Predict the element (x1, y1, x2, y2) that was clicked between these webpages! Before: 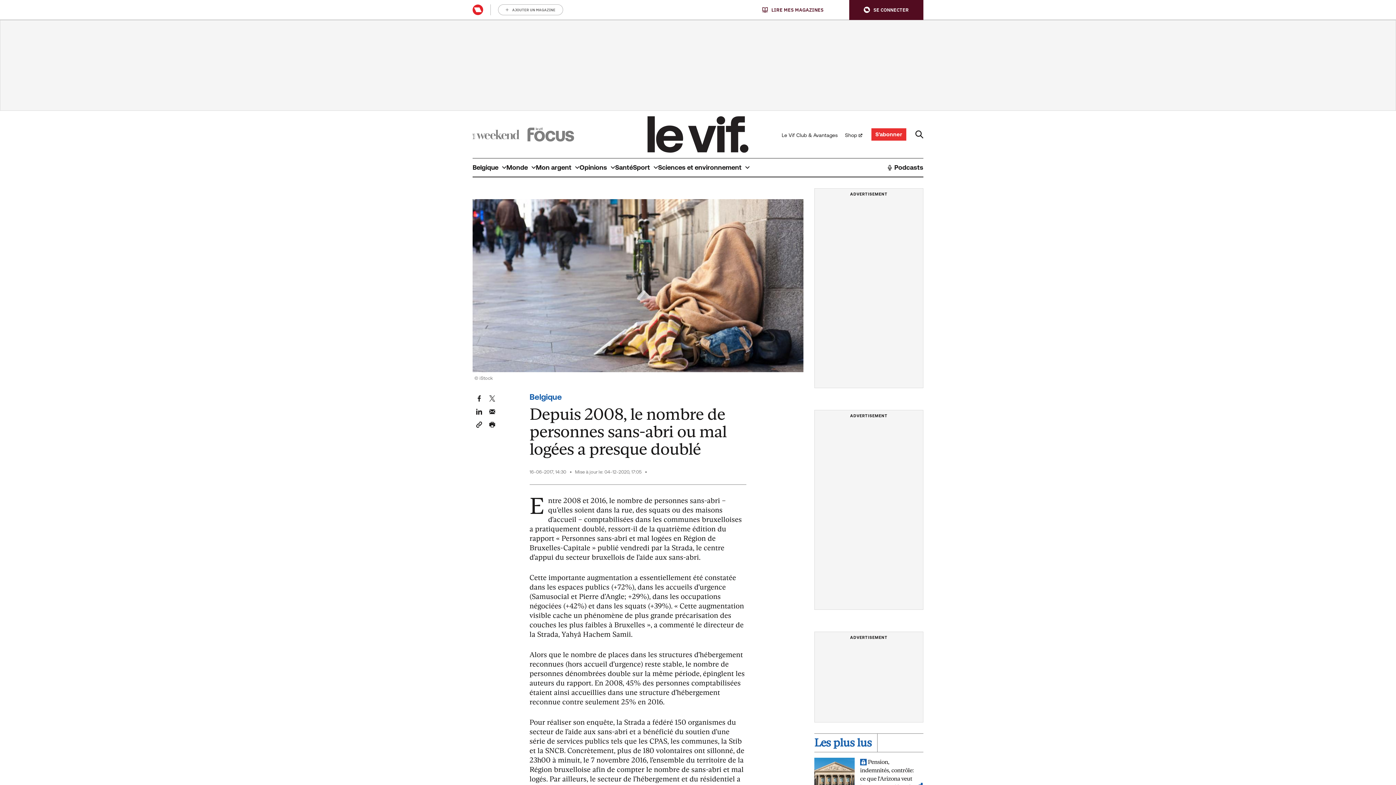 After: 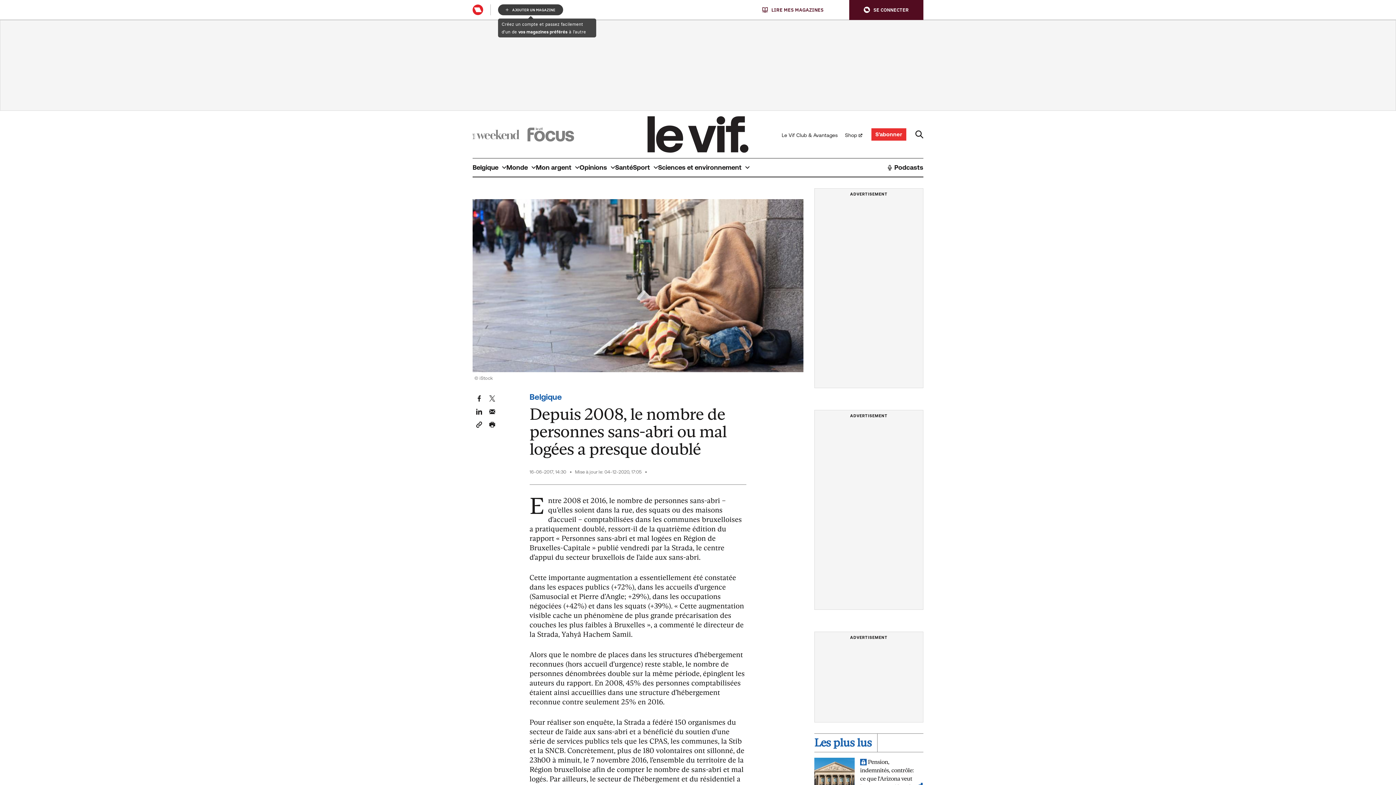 Action: bbox: (498, 4, 563, 15) label: AJOUTER UN MAGAZINE